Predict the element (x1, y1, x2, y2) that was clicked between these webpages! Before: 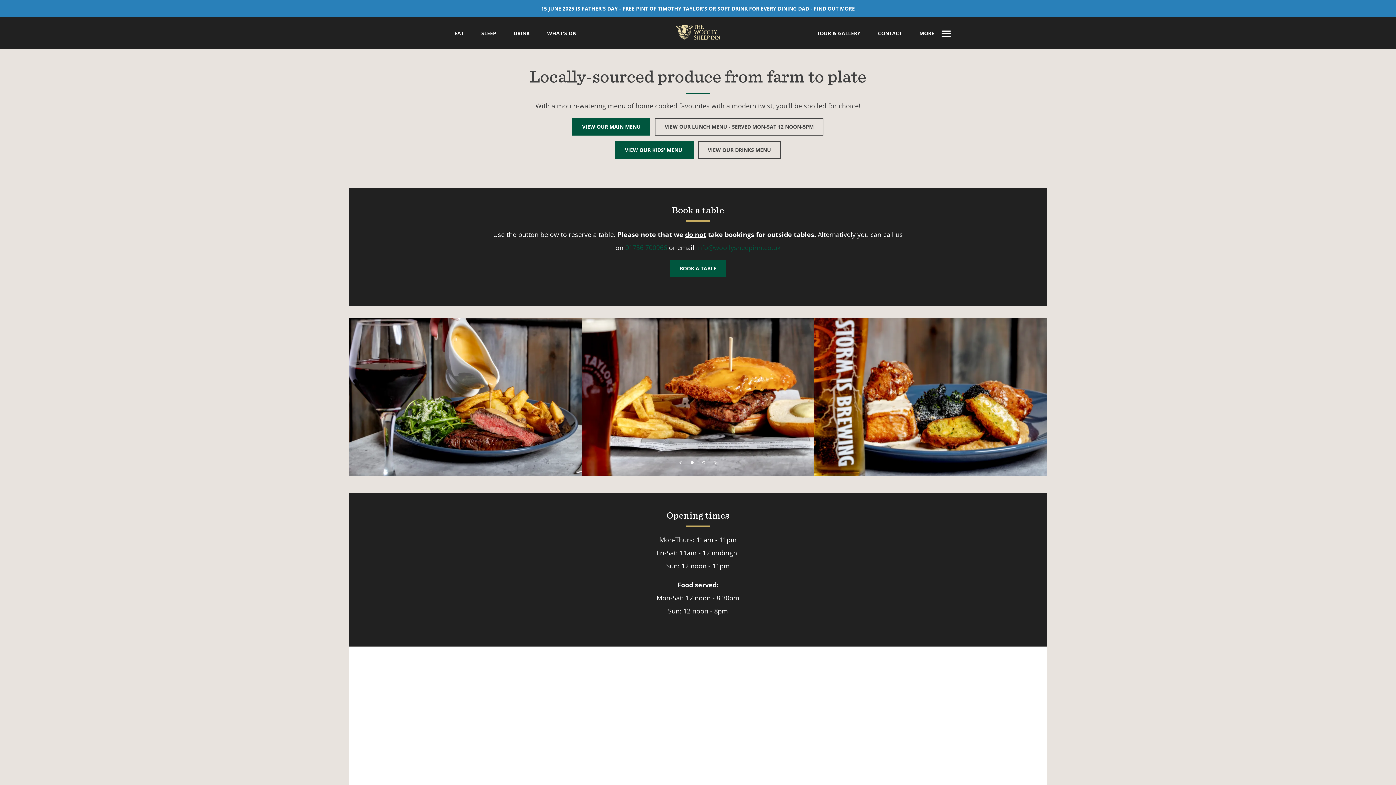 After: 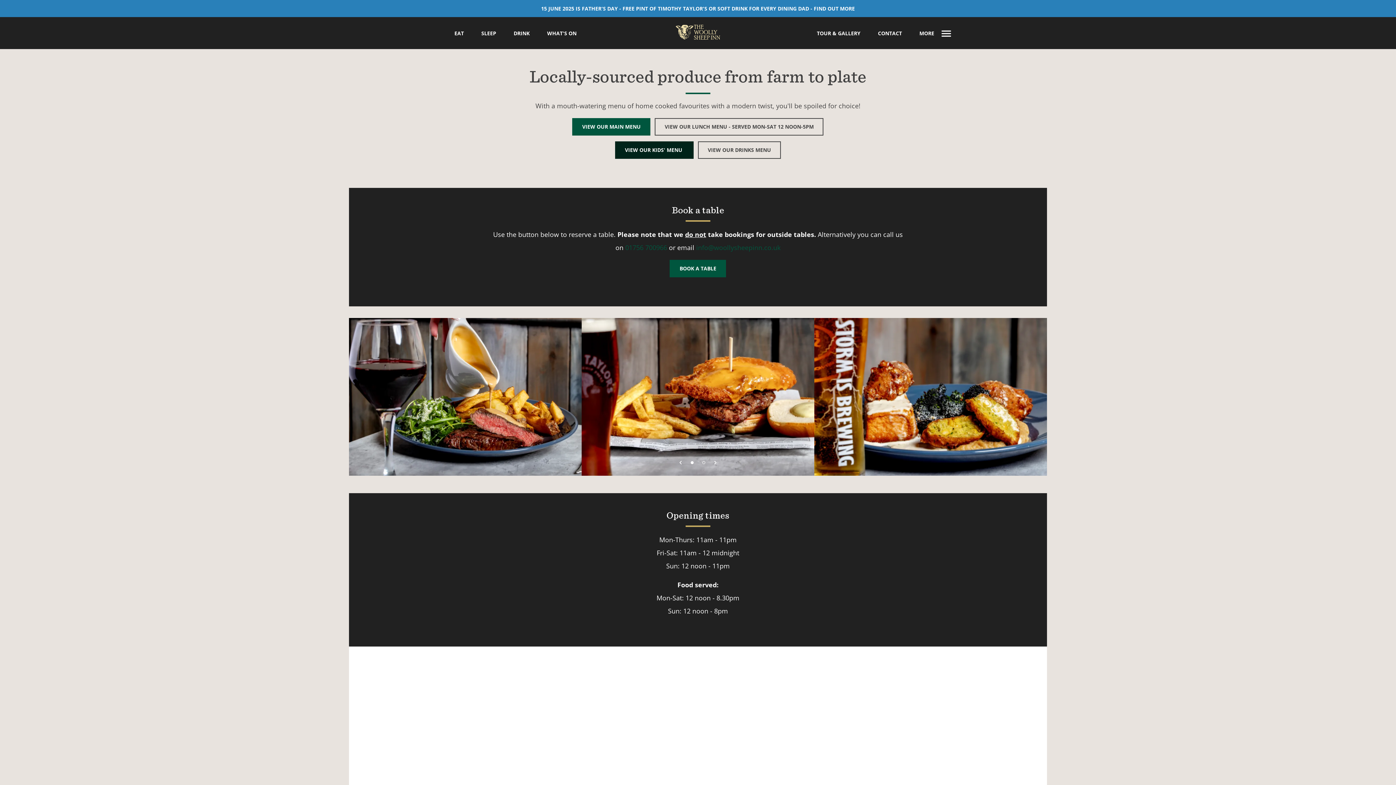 Action: label: VIEW OUR KIDS' MENU  bbox: (615, 141, 693, 158)